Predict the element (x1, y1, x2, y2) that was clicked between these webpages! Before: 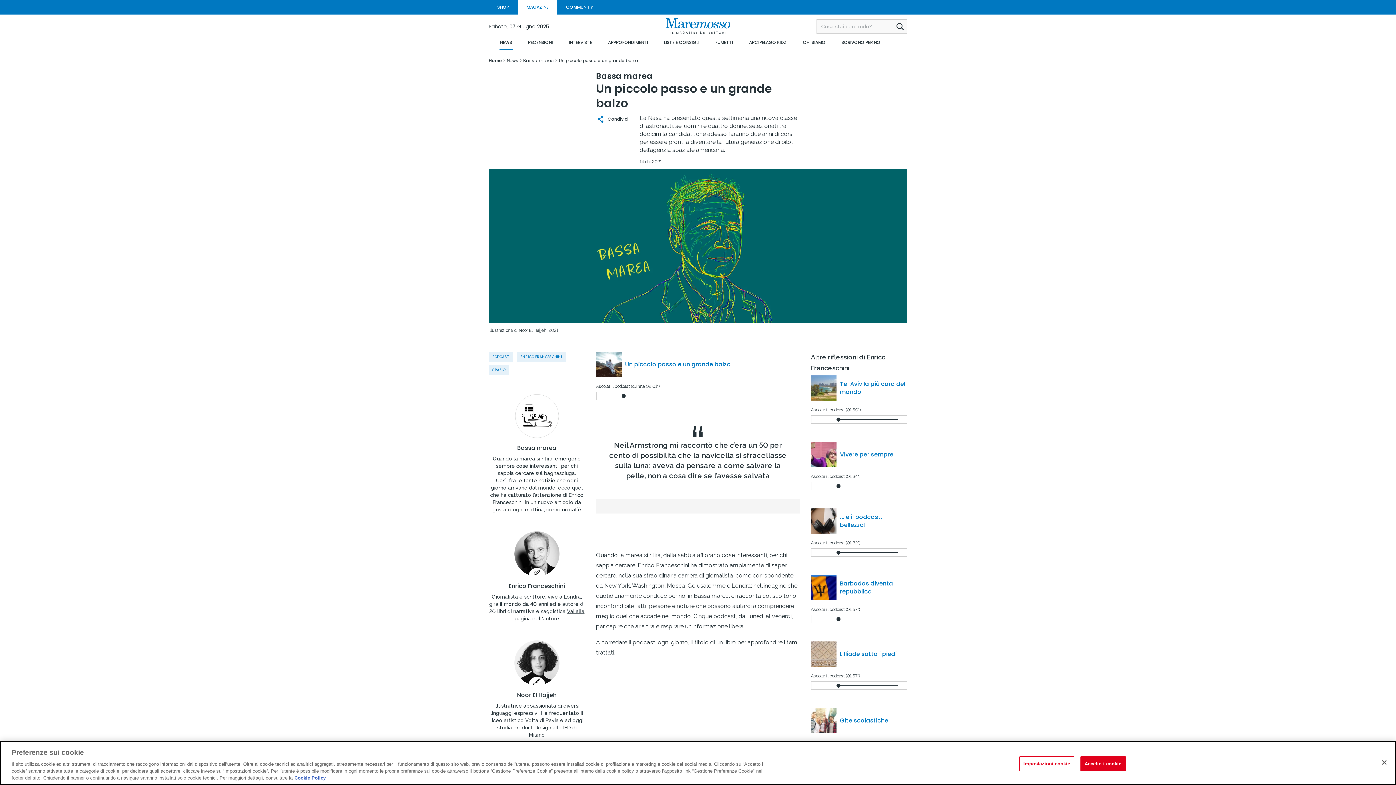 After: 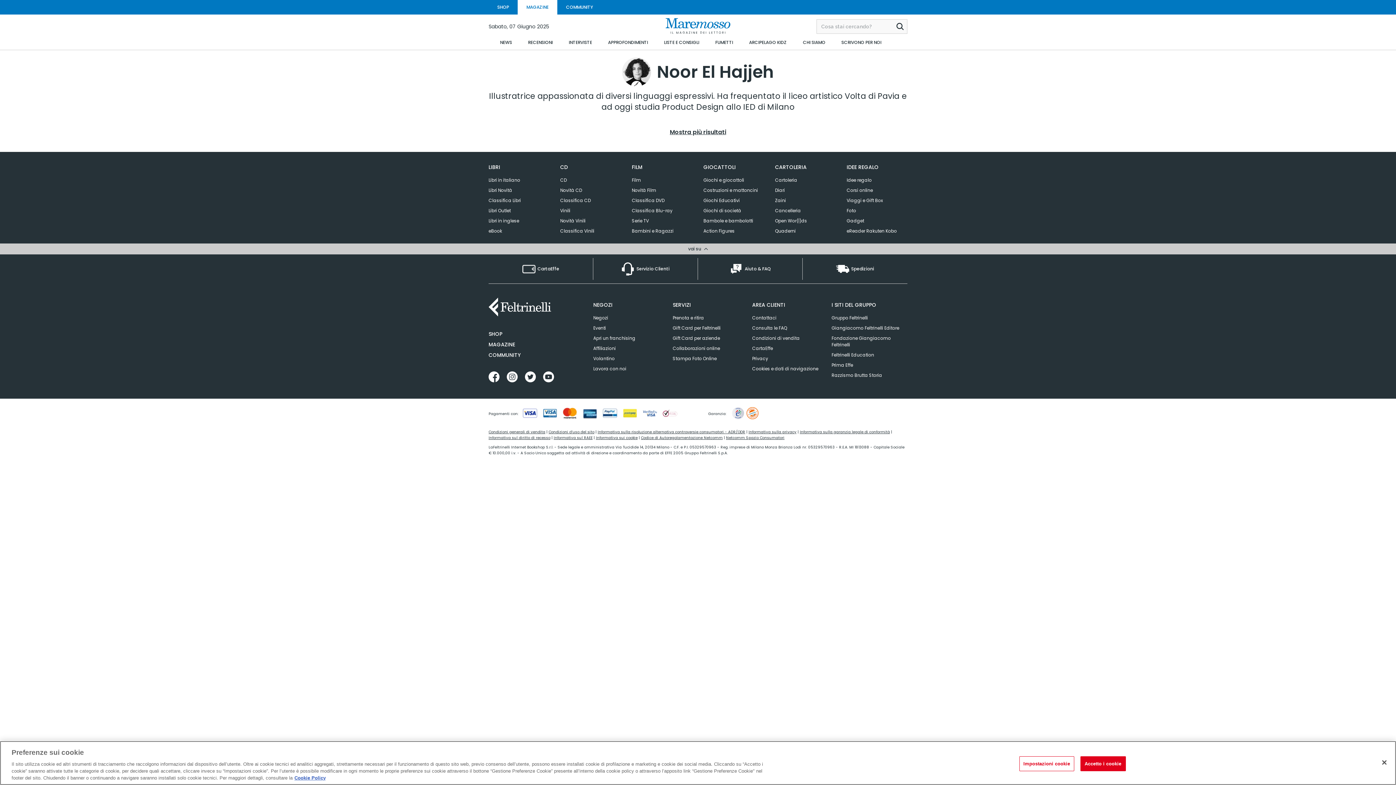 Action: bbox: (514, 640, 559, 685)